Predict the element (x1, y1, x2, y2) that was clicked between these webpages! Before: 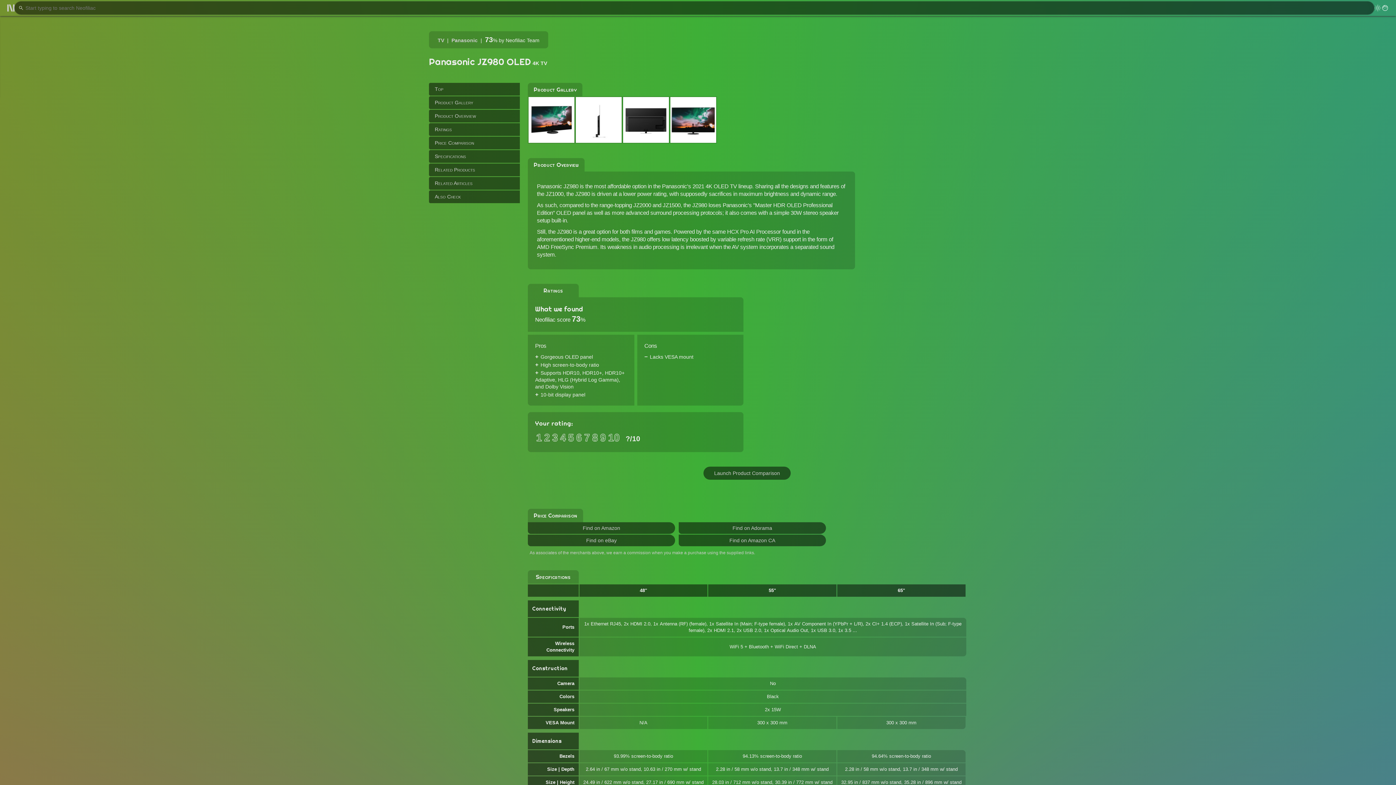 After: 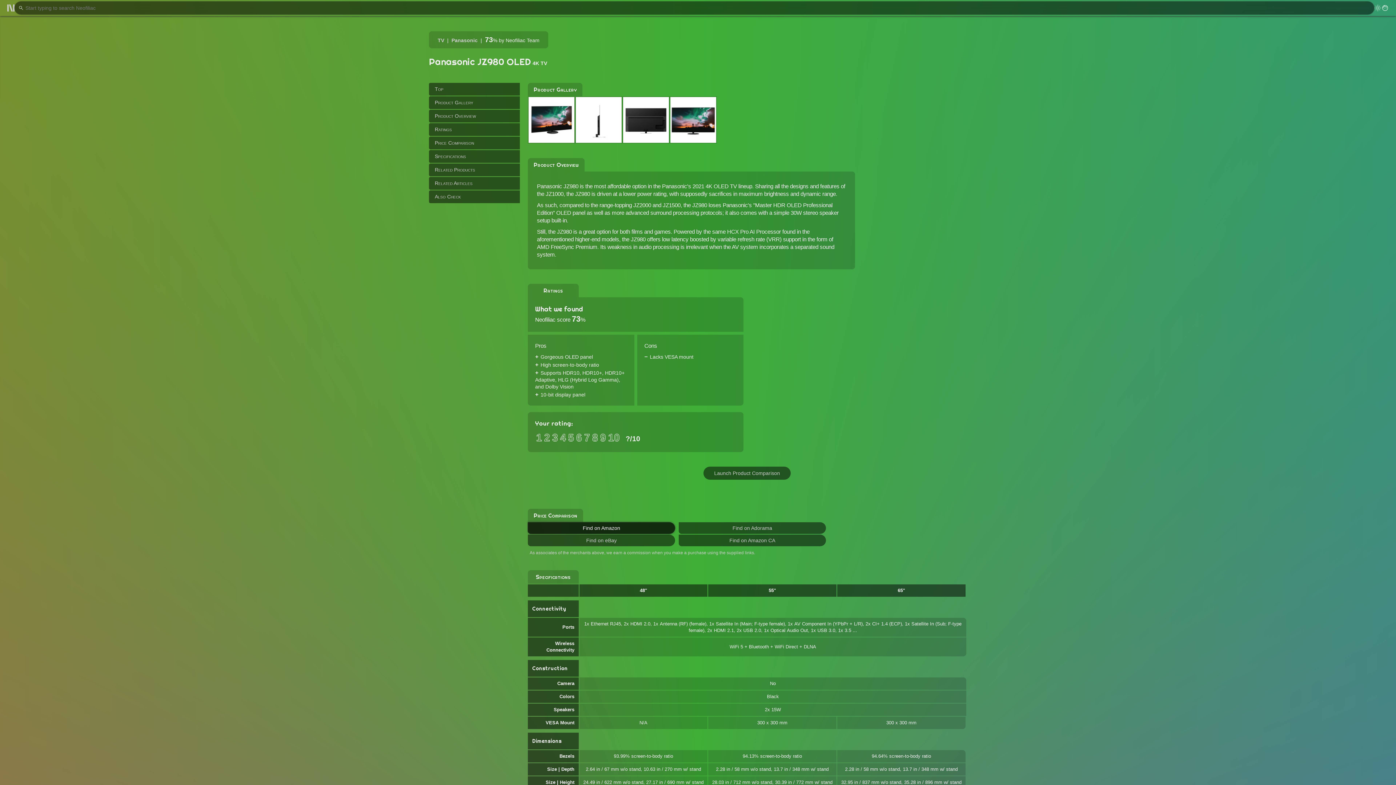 Action: bbox: (528, 522, 675, 534) label: Find on Amazon